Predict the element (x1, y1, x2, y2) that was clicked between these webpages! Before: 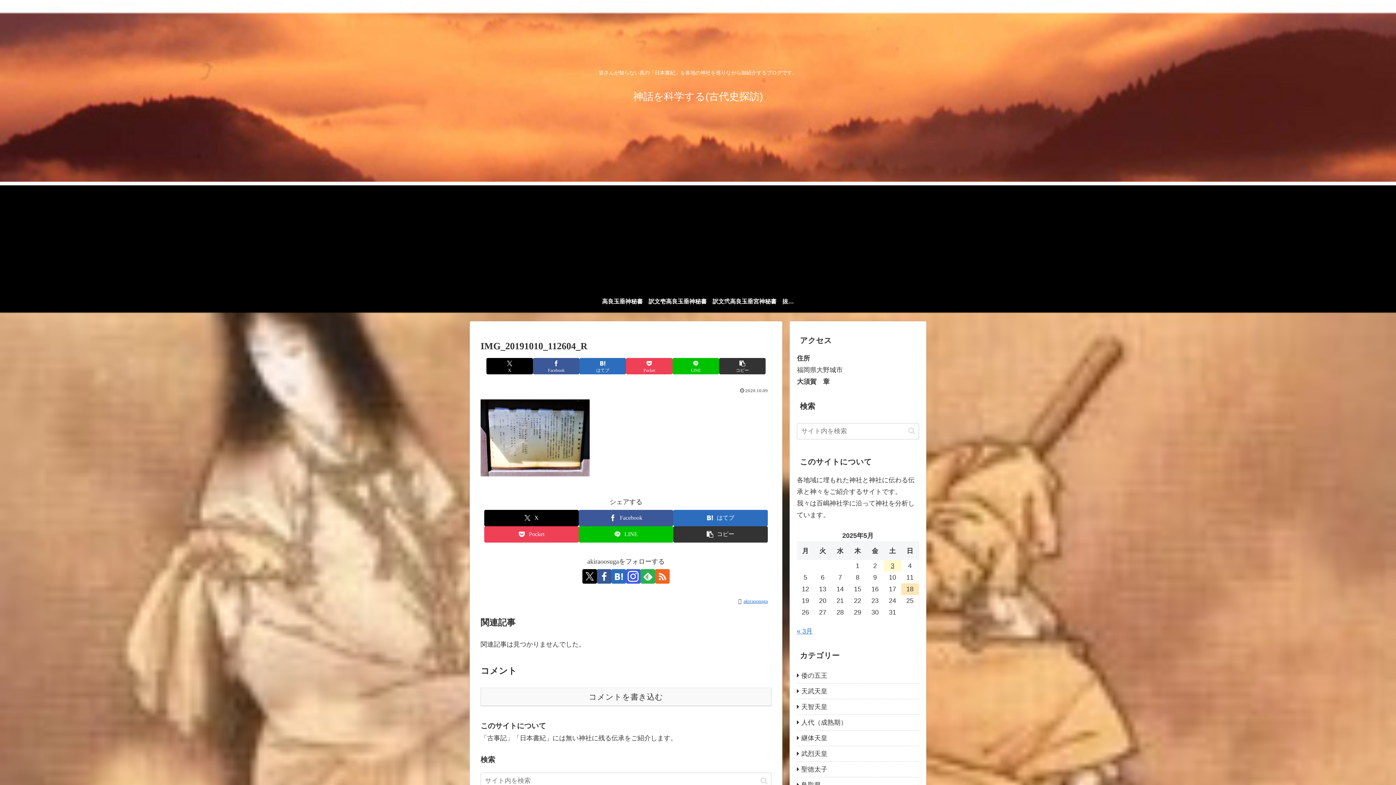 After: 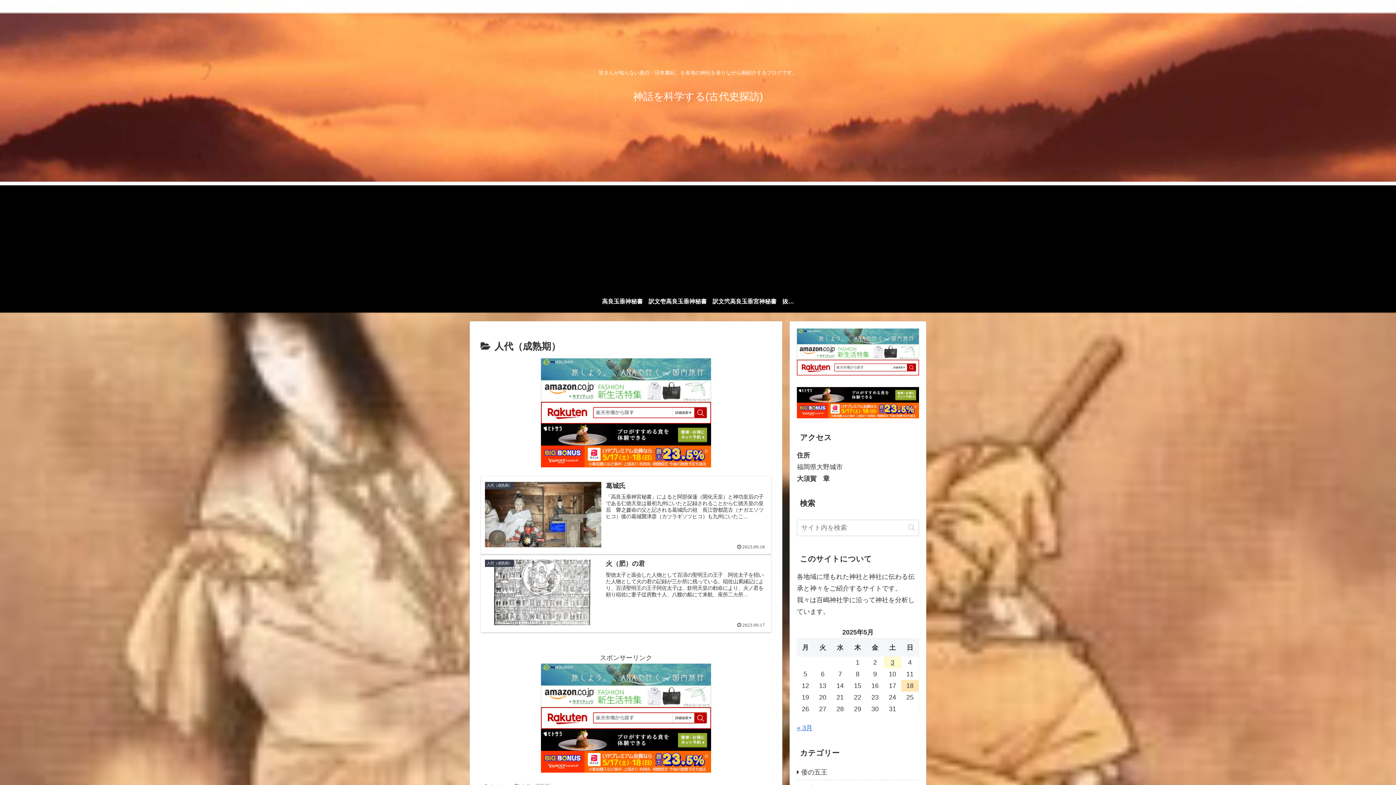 Action: bbox: (797, 715, 919, 730) label: 人代（成熟期）